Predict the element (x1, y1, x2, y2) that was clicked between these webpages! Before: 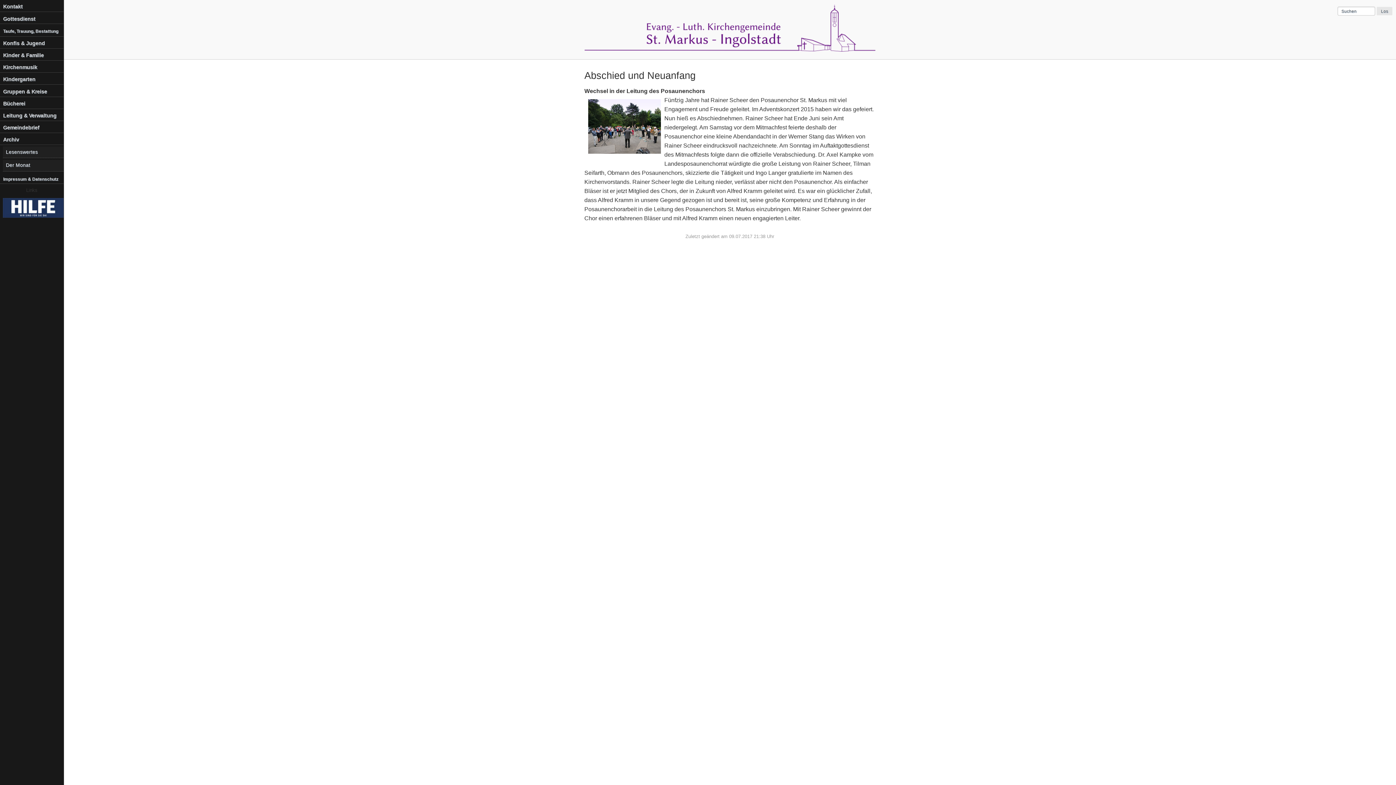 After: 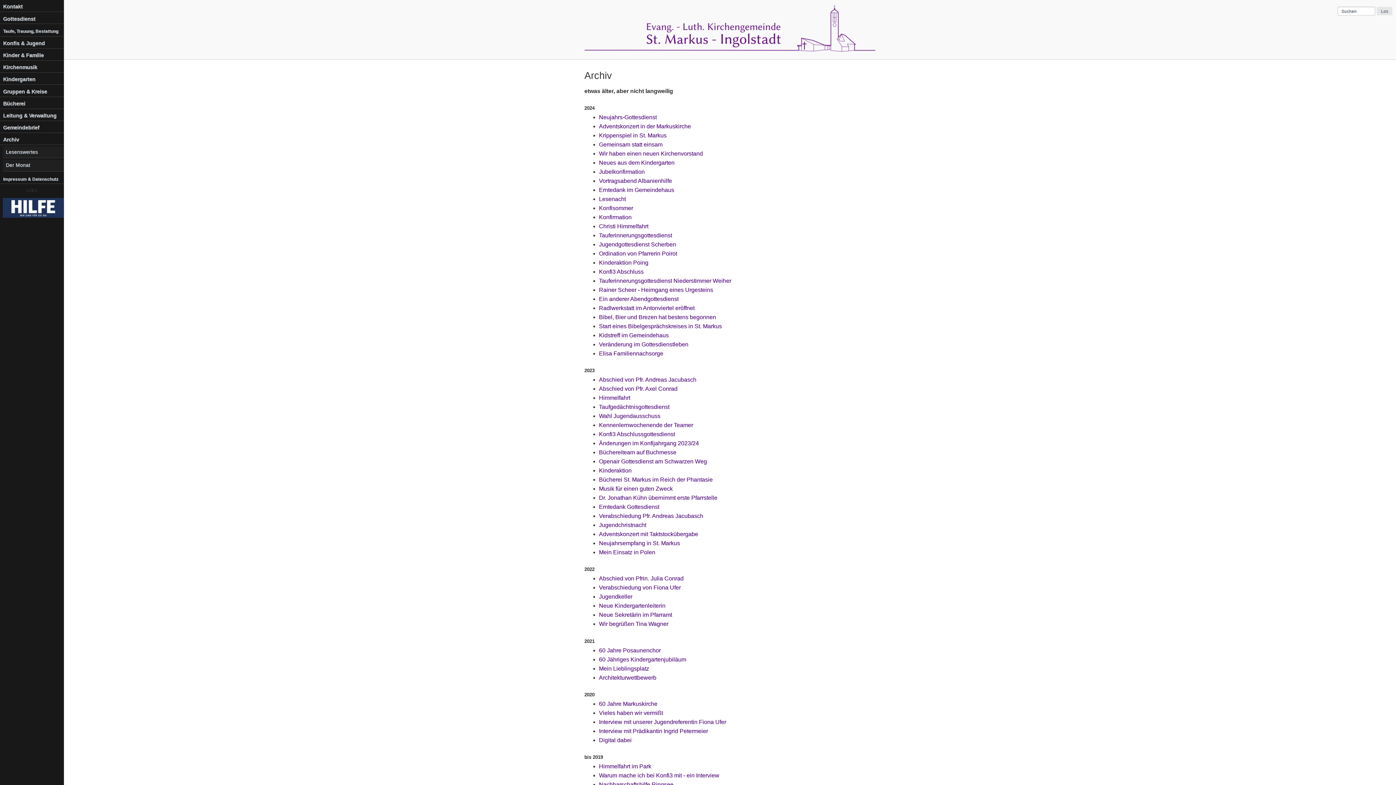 Action: bbox: (3, 136, 63, 143) label: Archiv